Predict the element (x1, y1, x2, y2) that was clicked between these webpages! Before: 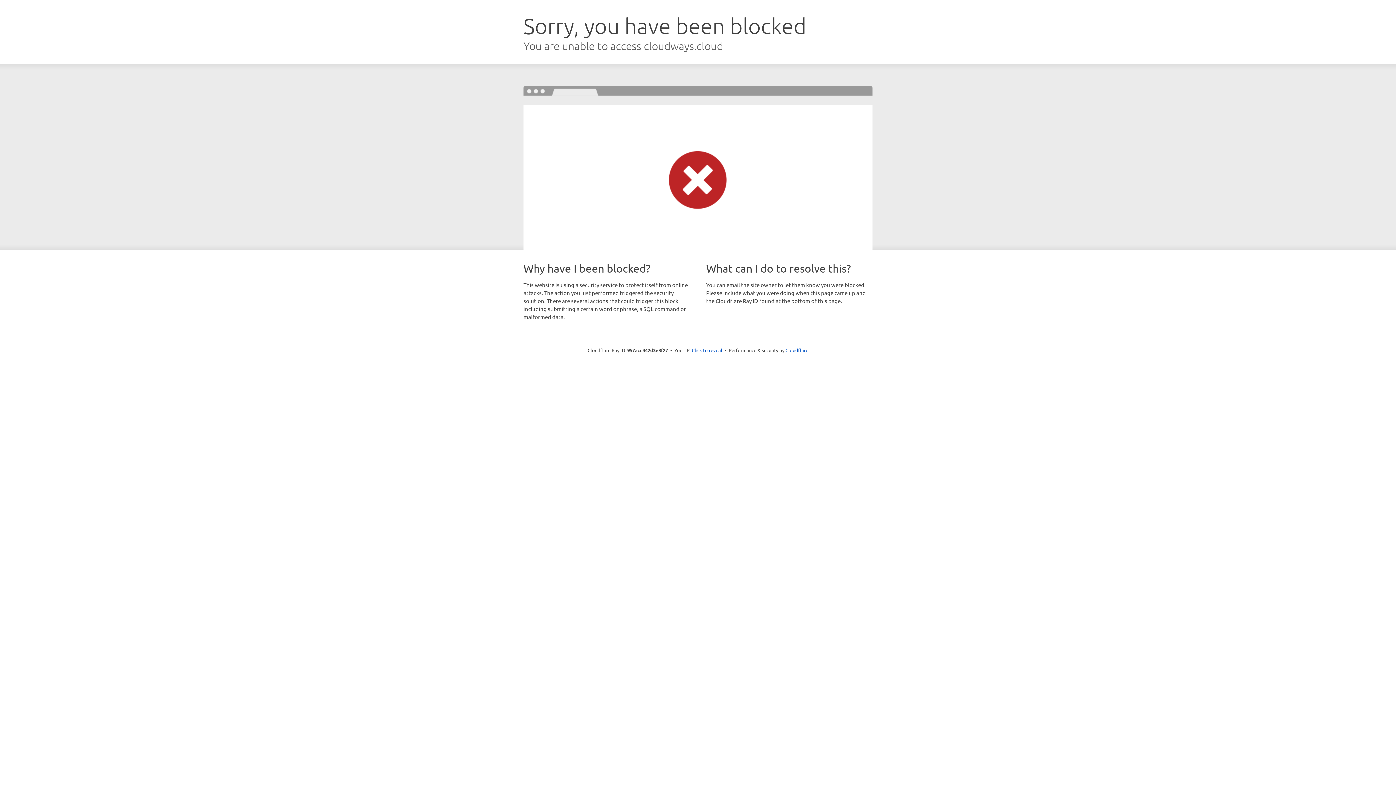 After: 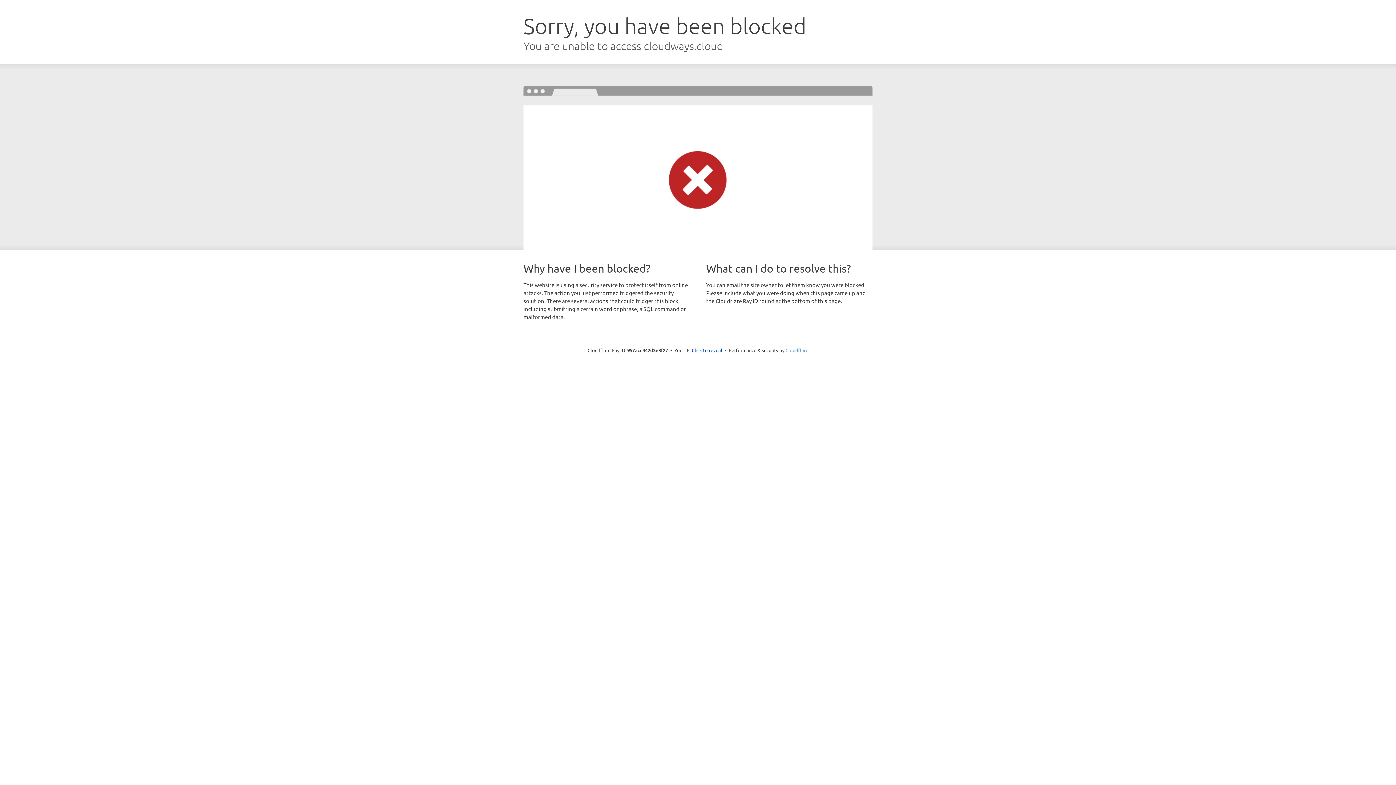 Action: bbox: (785, 347, 808, 353) label: Cloudflare